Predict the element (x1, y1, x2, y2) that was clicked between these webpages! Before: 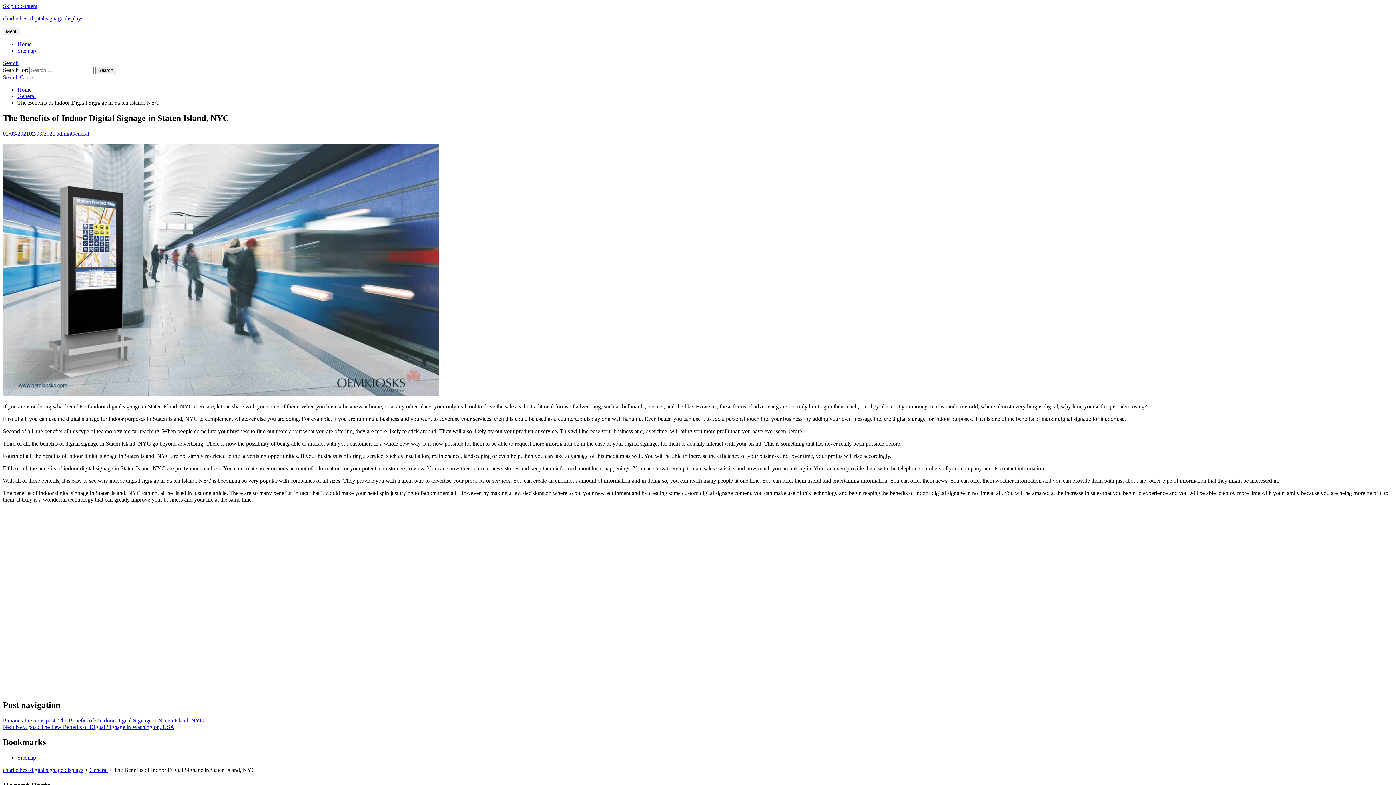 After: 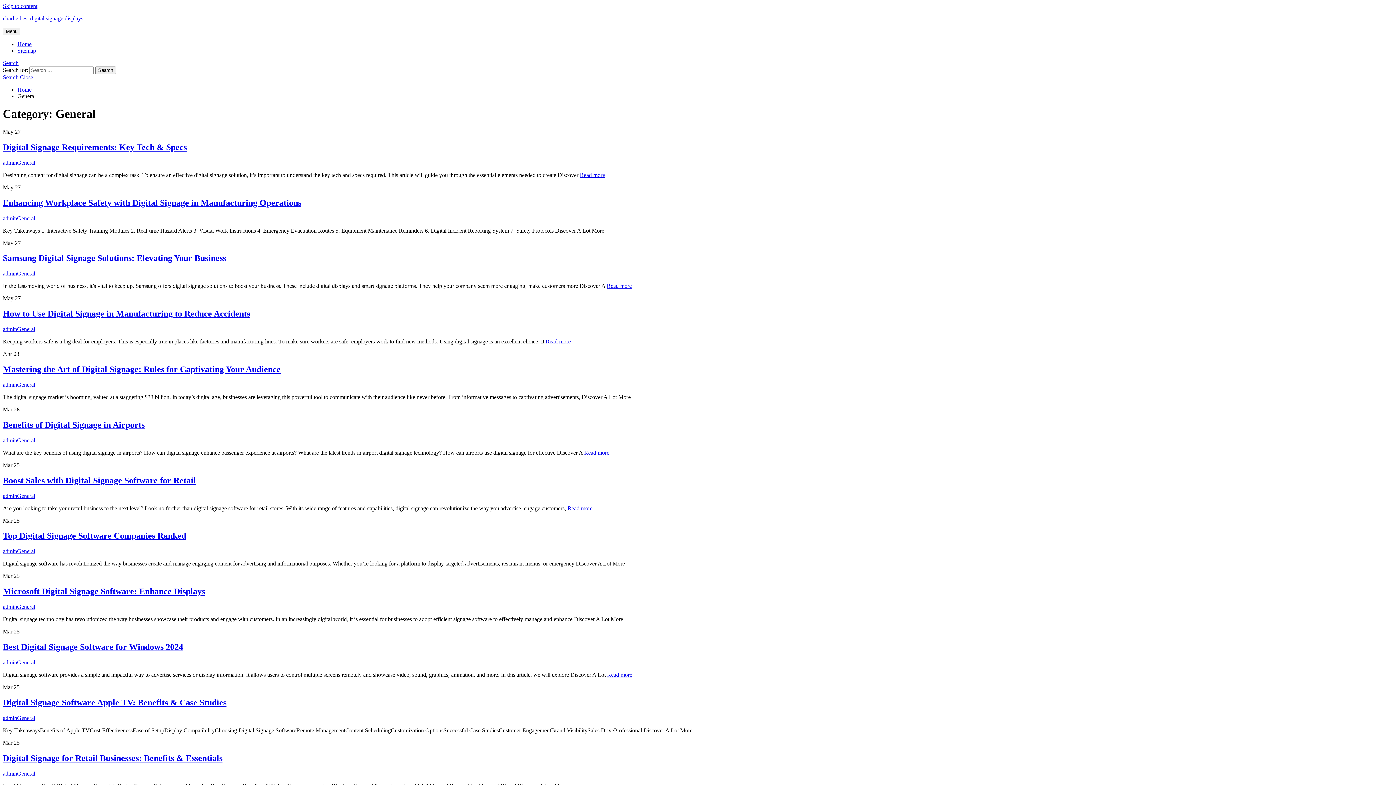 Action: label: General bbox: (17, 93, 35, 99)